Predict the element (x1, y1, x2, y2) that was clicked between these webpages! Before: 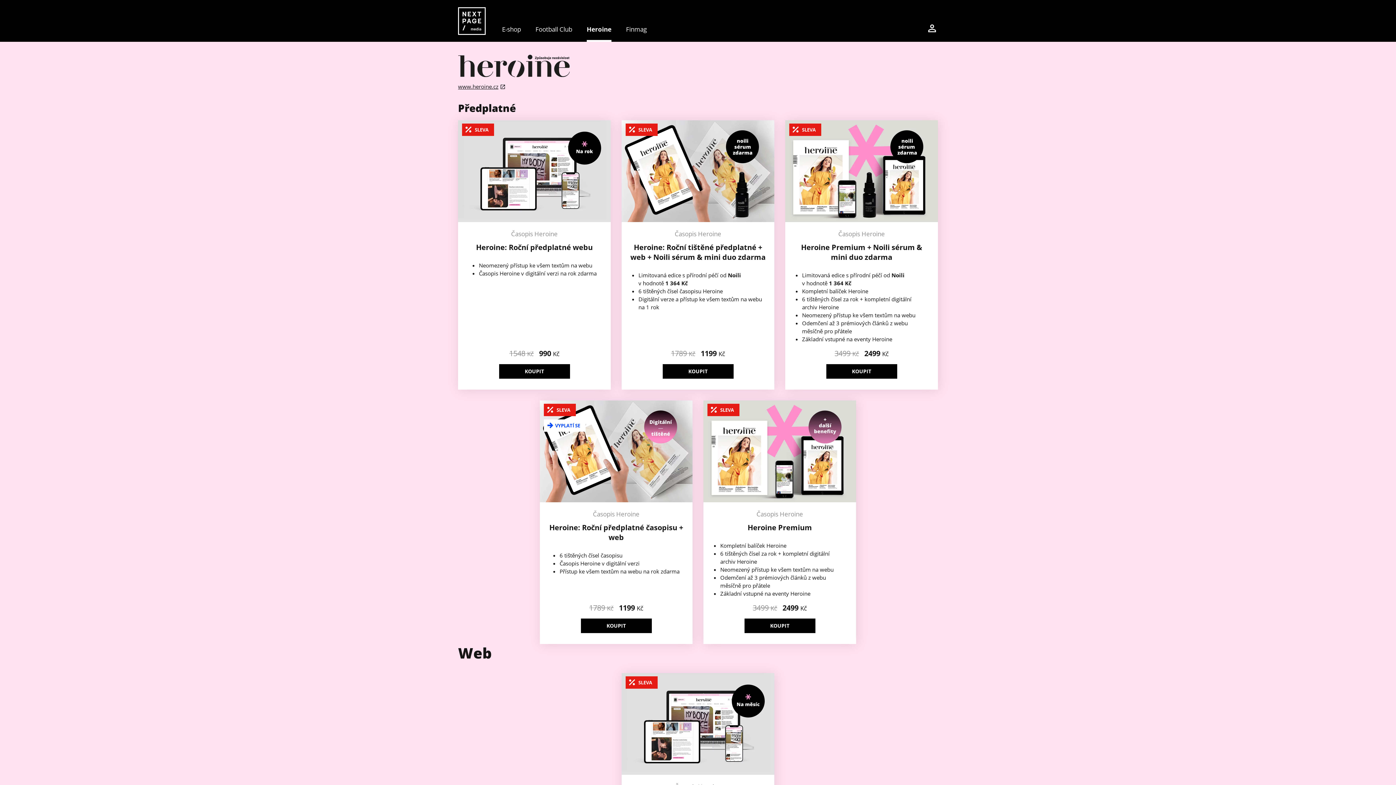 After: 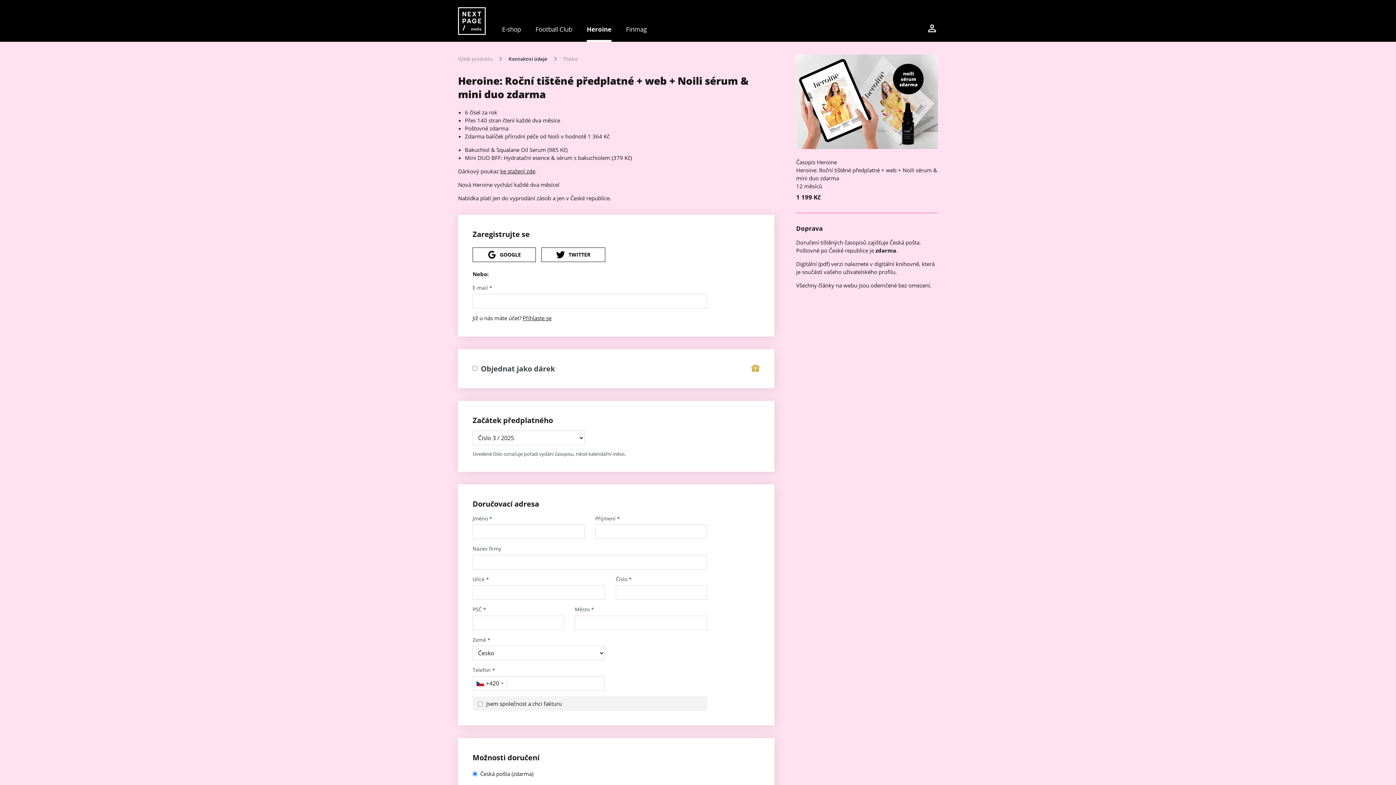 Action: bbox: (621, 120, 774, 222)